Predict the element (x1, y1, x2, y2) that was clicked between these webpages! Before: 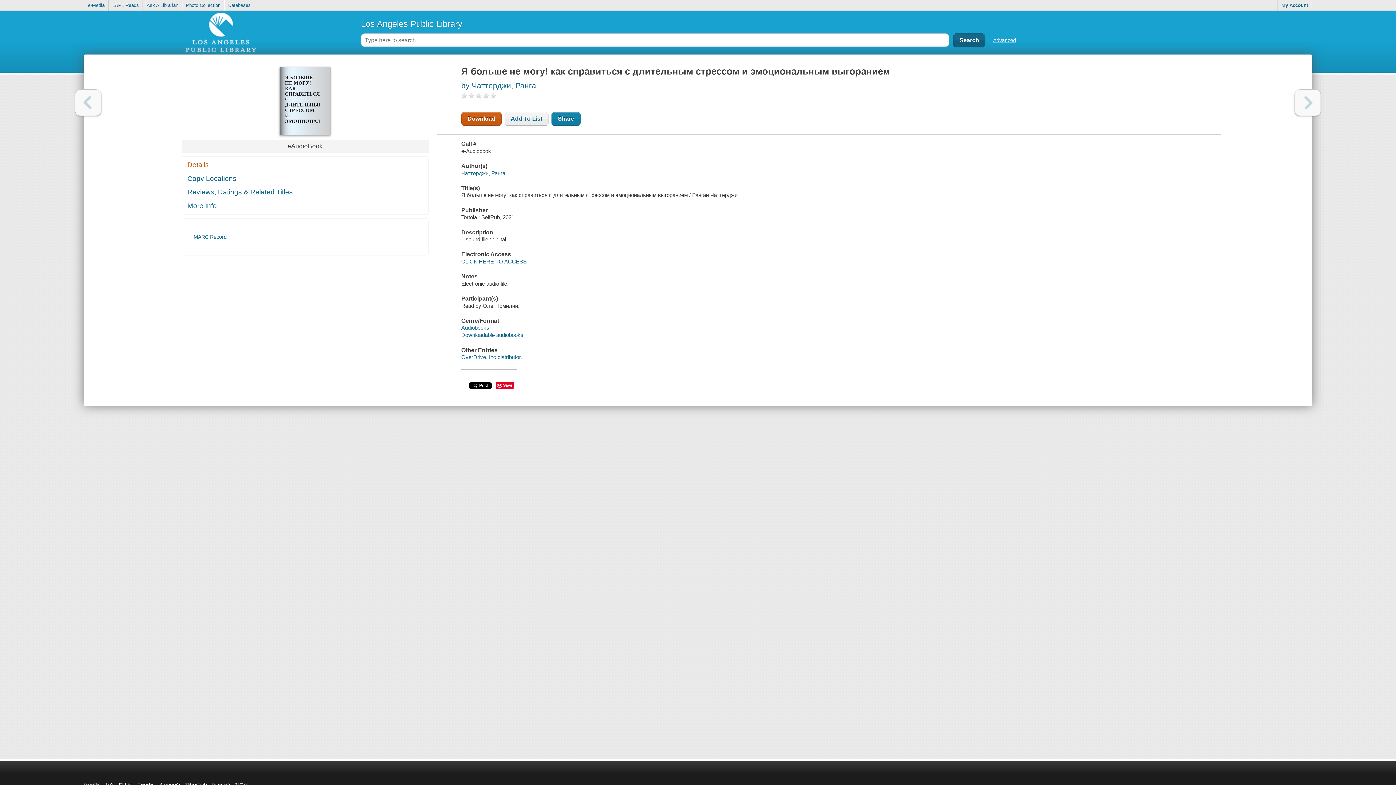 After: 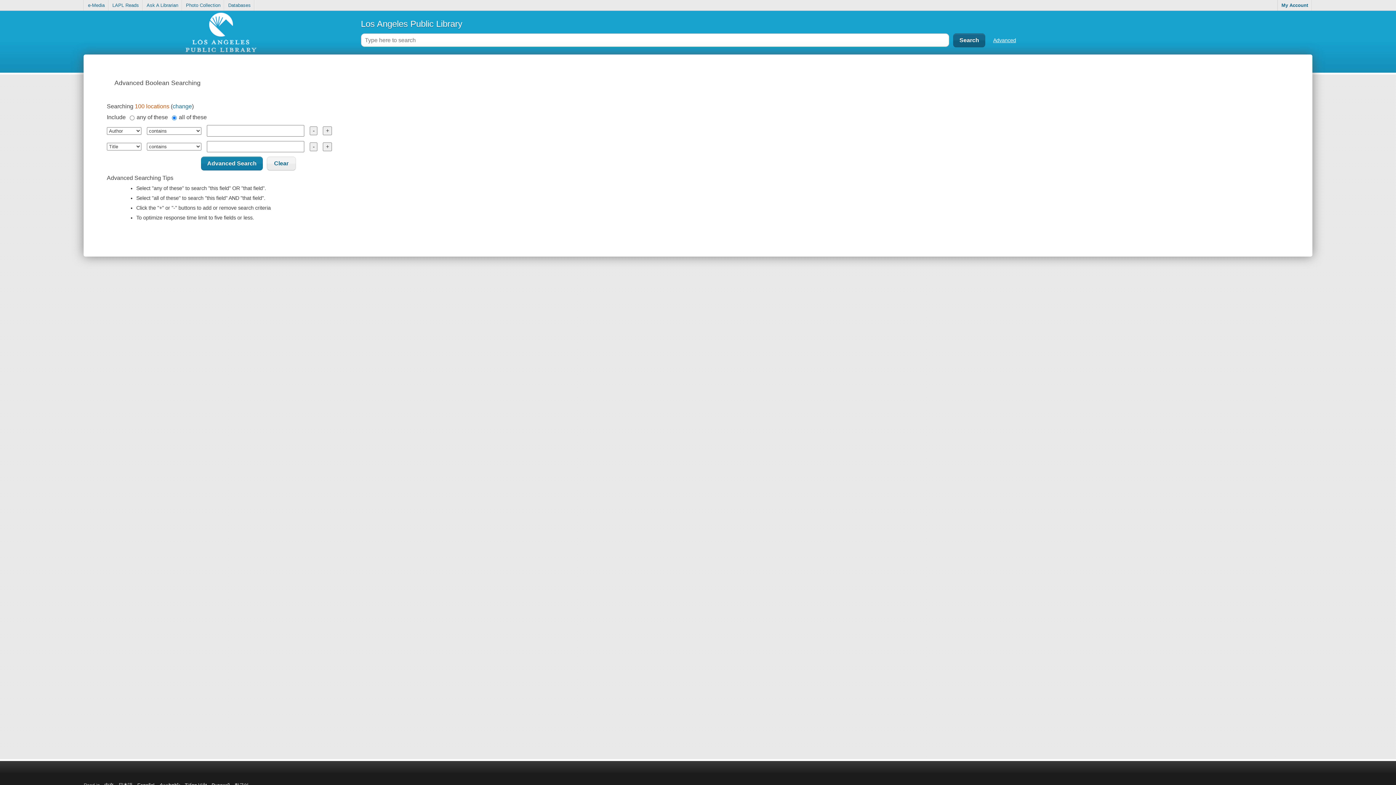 Action: bbox: (993, 37, 1016, 43) label: Advanced